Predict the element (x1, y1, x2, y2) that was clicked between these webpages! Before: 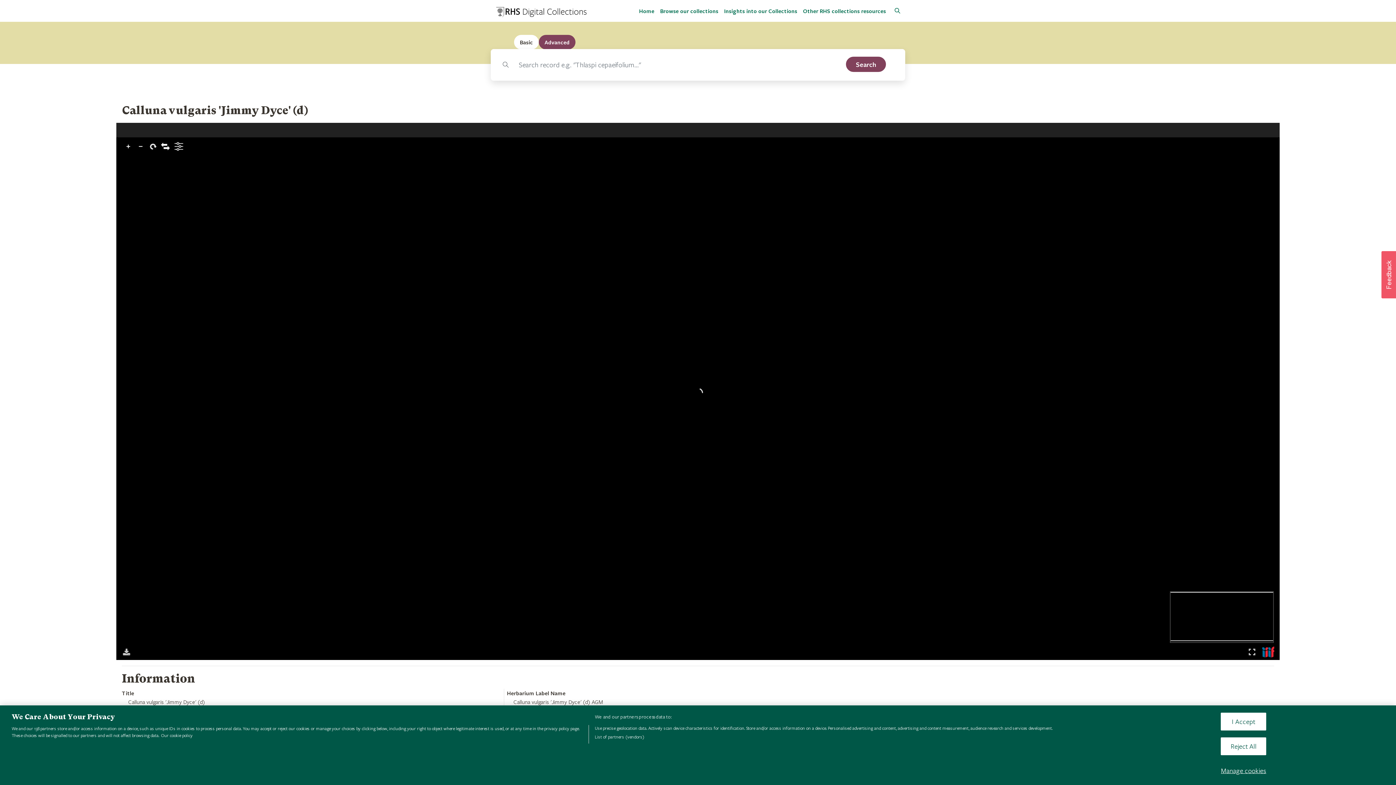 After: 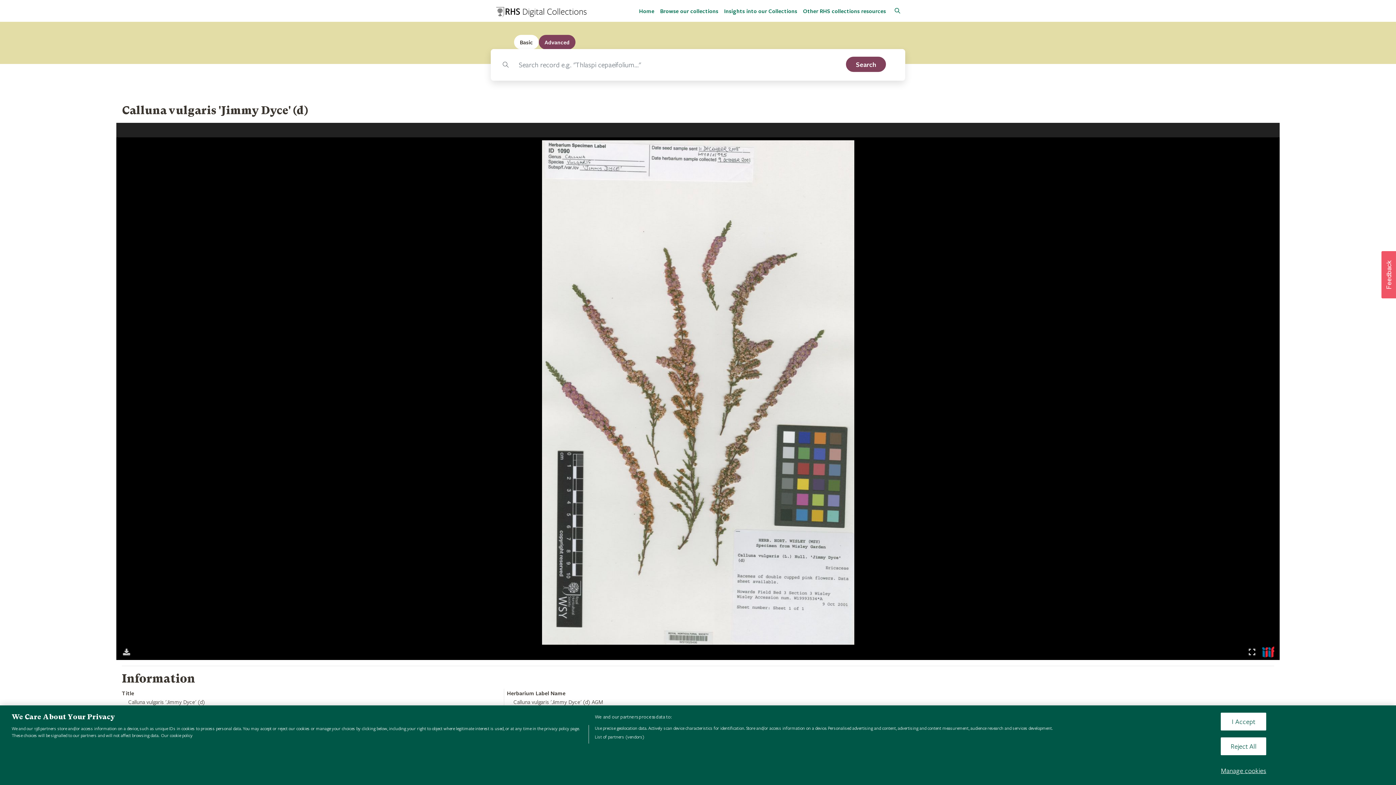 Action: bbox: (161, 732, 192, 738) label: More information about your privacy, opens in a new tab